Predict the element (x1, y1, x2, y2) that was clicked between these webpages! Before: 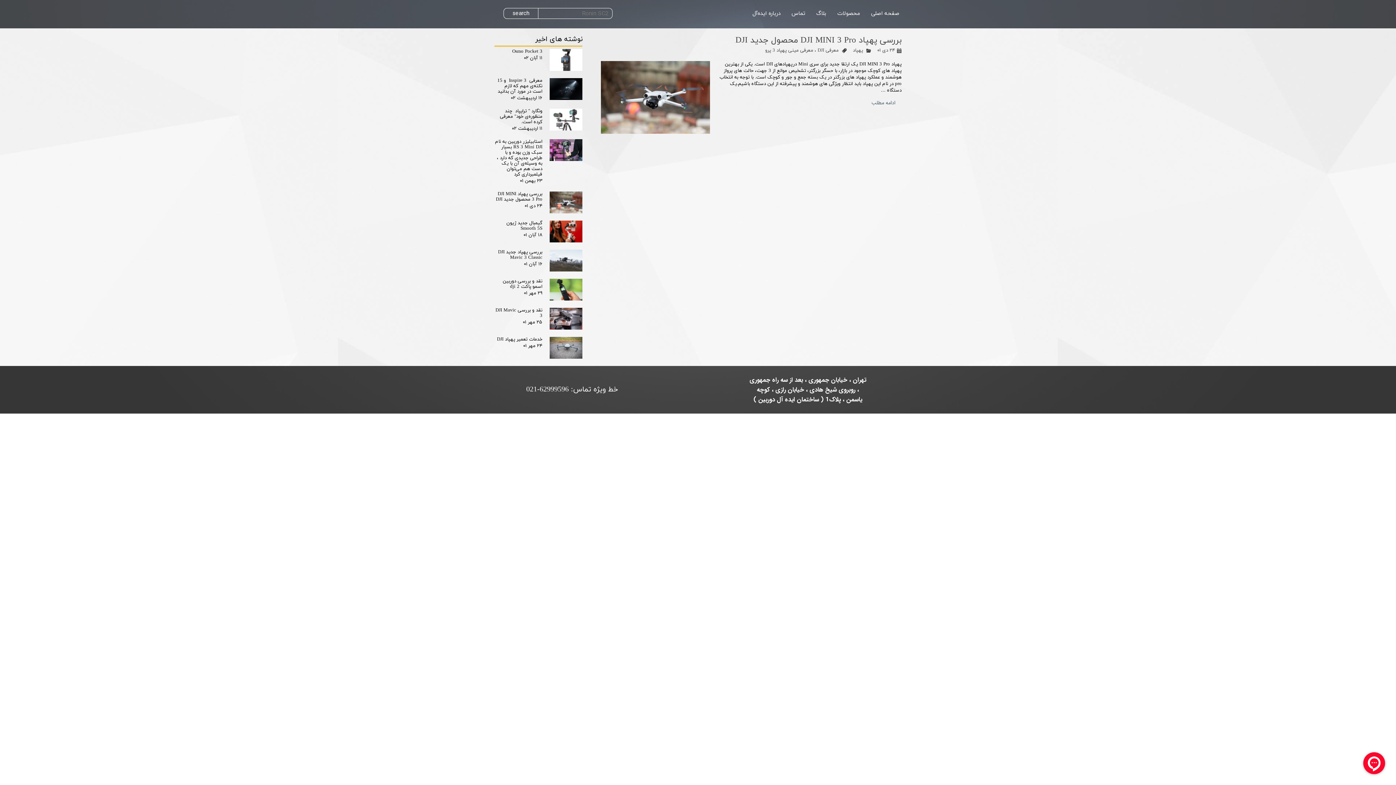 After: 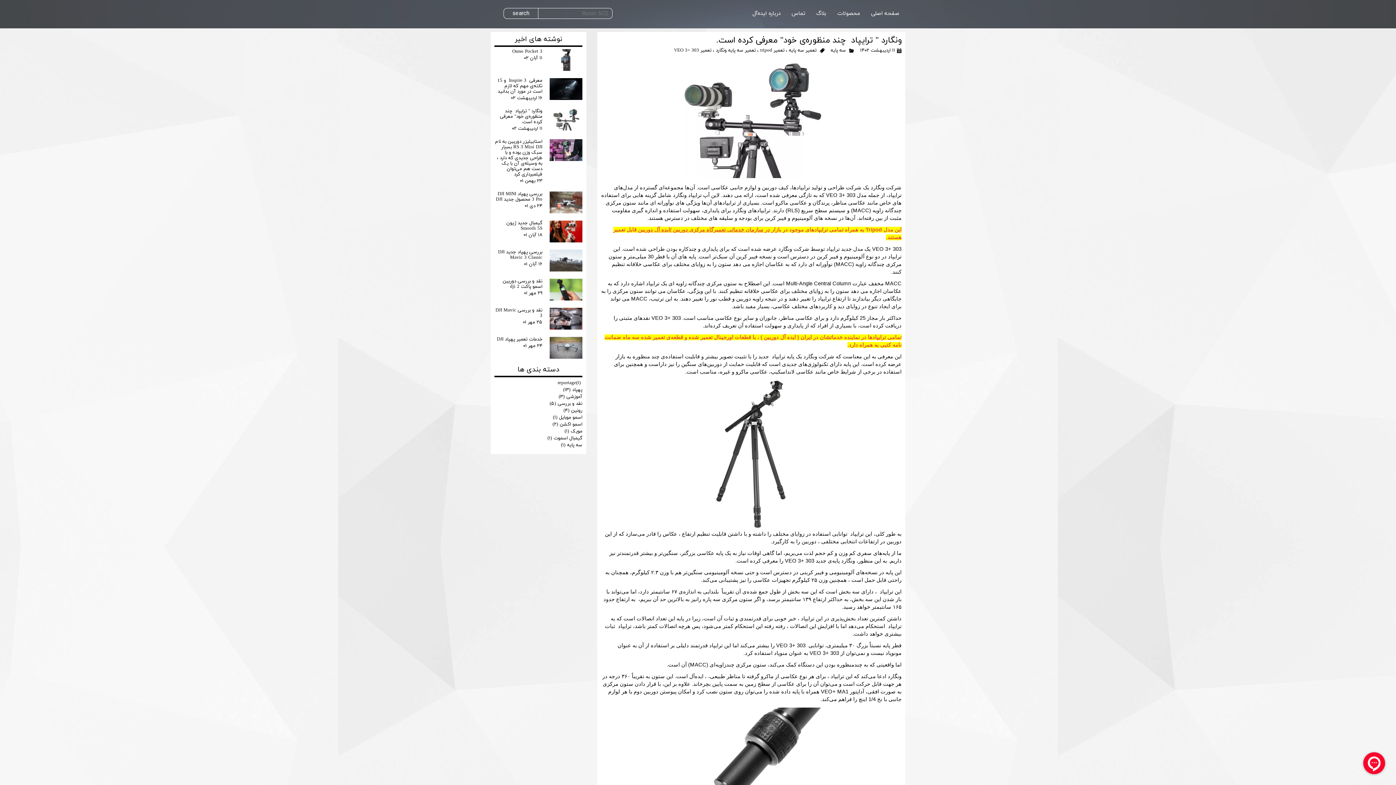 Action: bbox: (549, 108, 582, 130)